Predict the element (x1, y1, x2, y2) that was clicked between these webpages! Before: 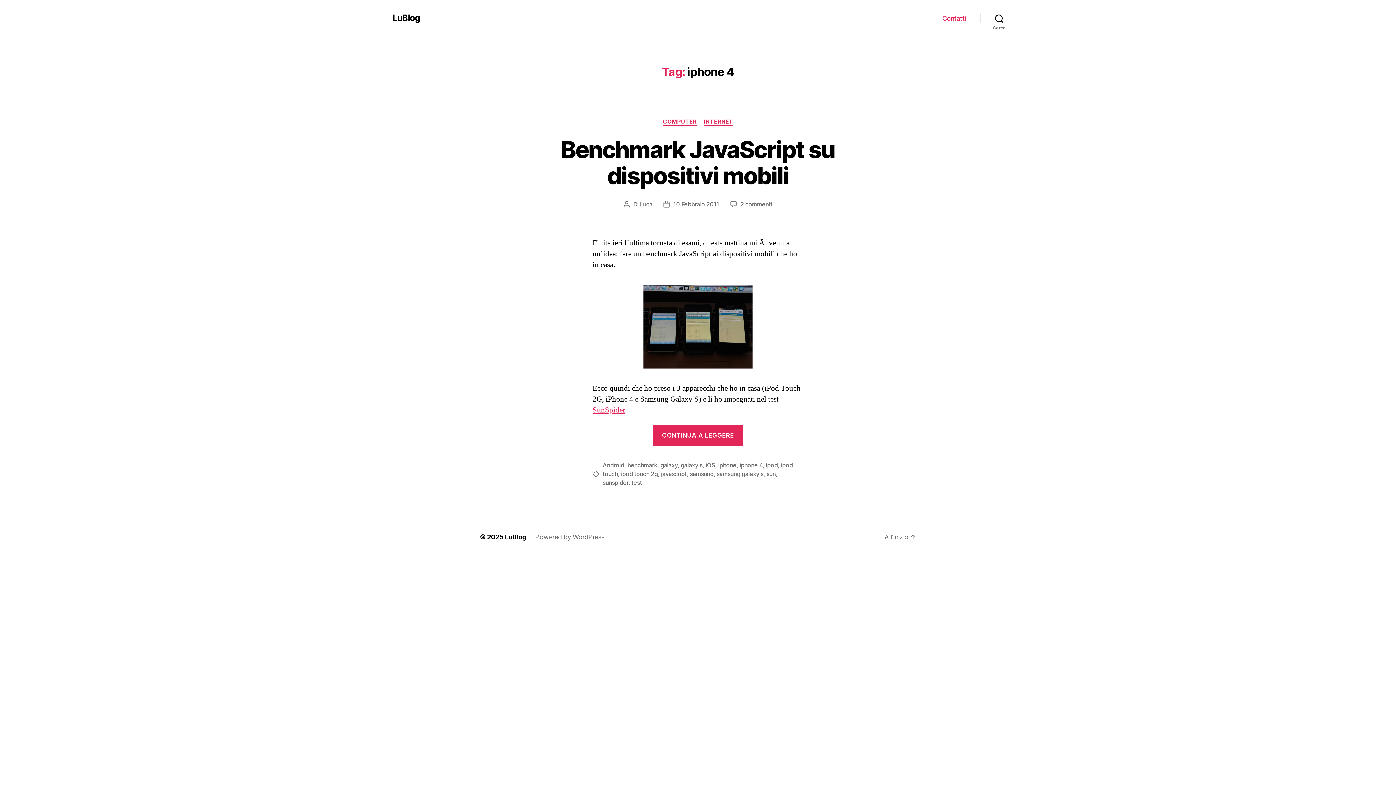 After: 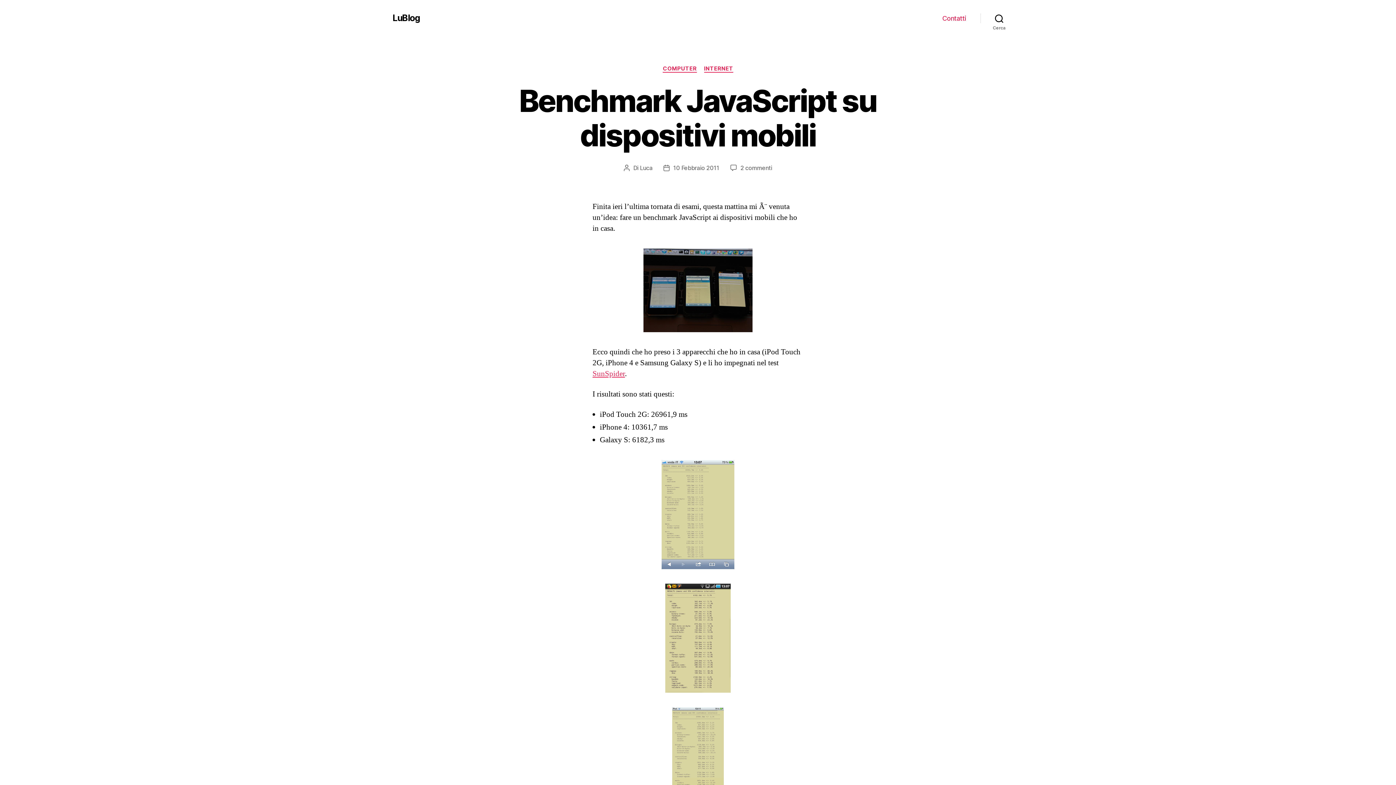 Action: bbox: (560, 135, 835, 189) label: Benchmark JavaScript su dispositivi mobili